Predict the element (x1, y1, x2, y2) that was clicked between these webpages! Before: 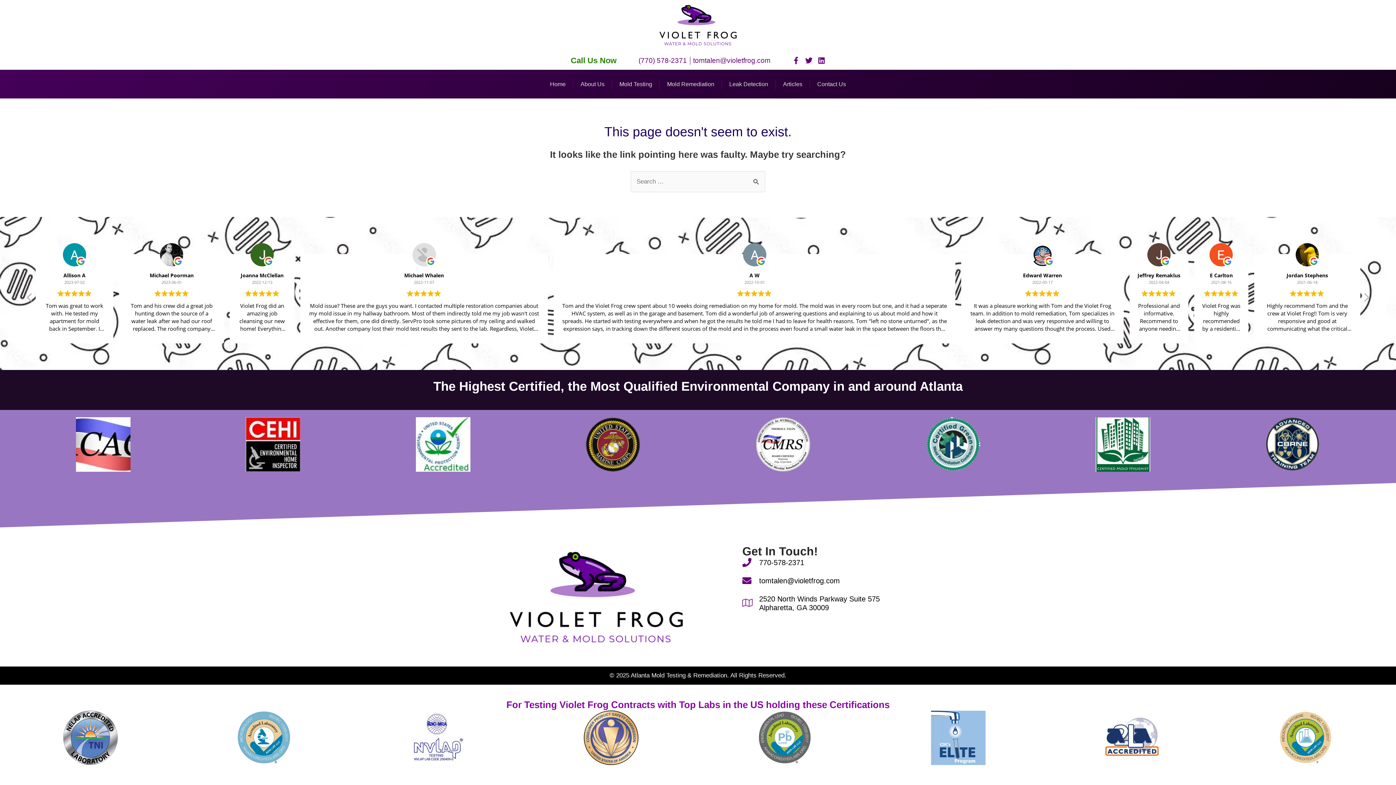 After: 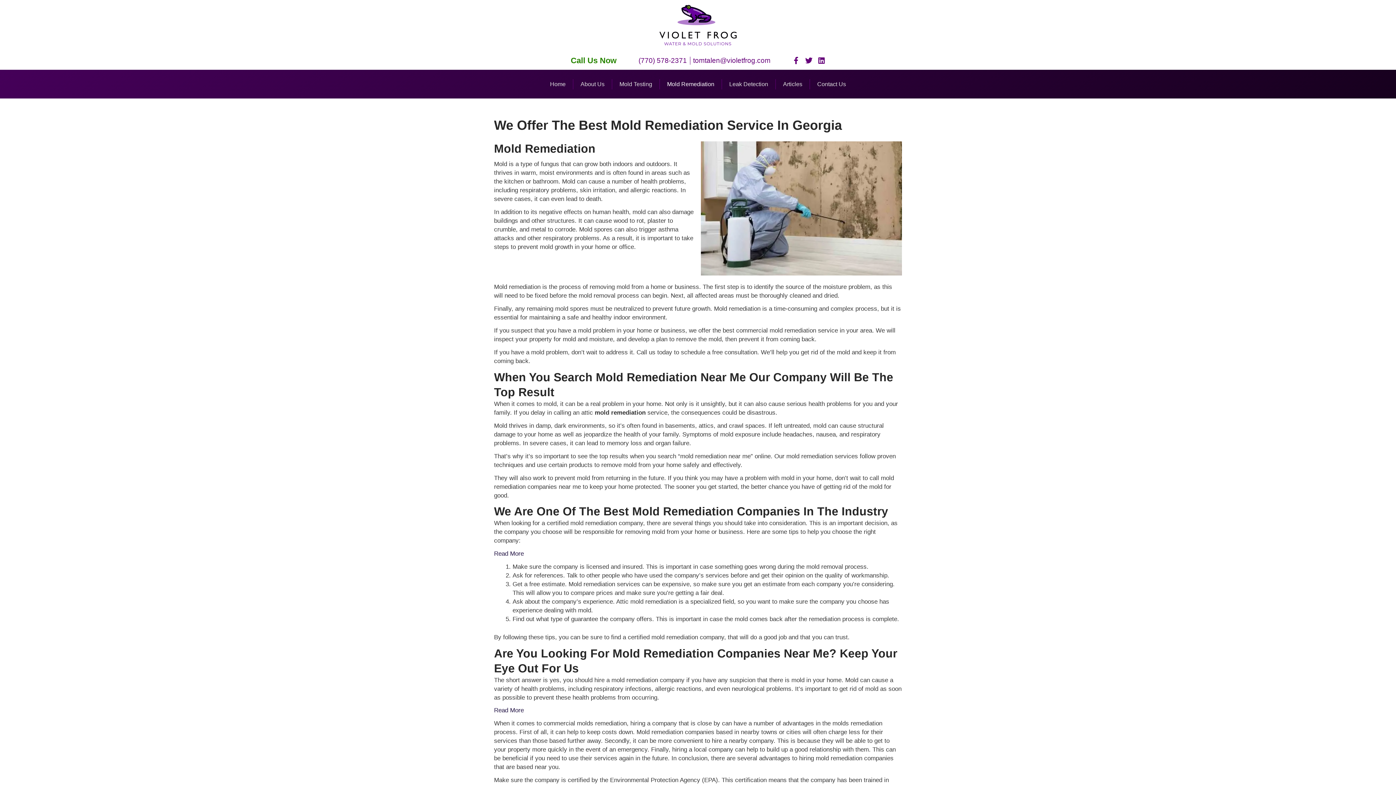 Action: label: Mold Remediation bbox: (660, 69, 721, 98)